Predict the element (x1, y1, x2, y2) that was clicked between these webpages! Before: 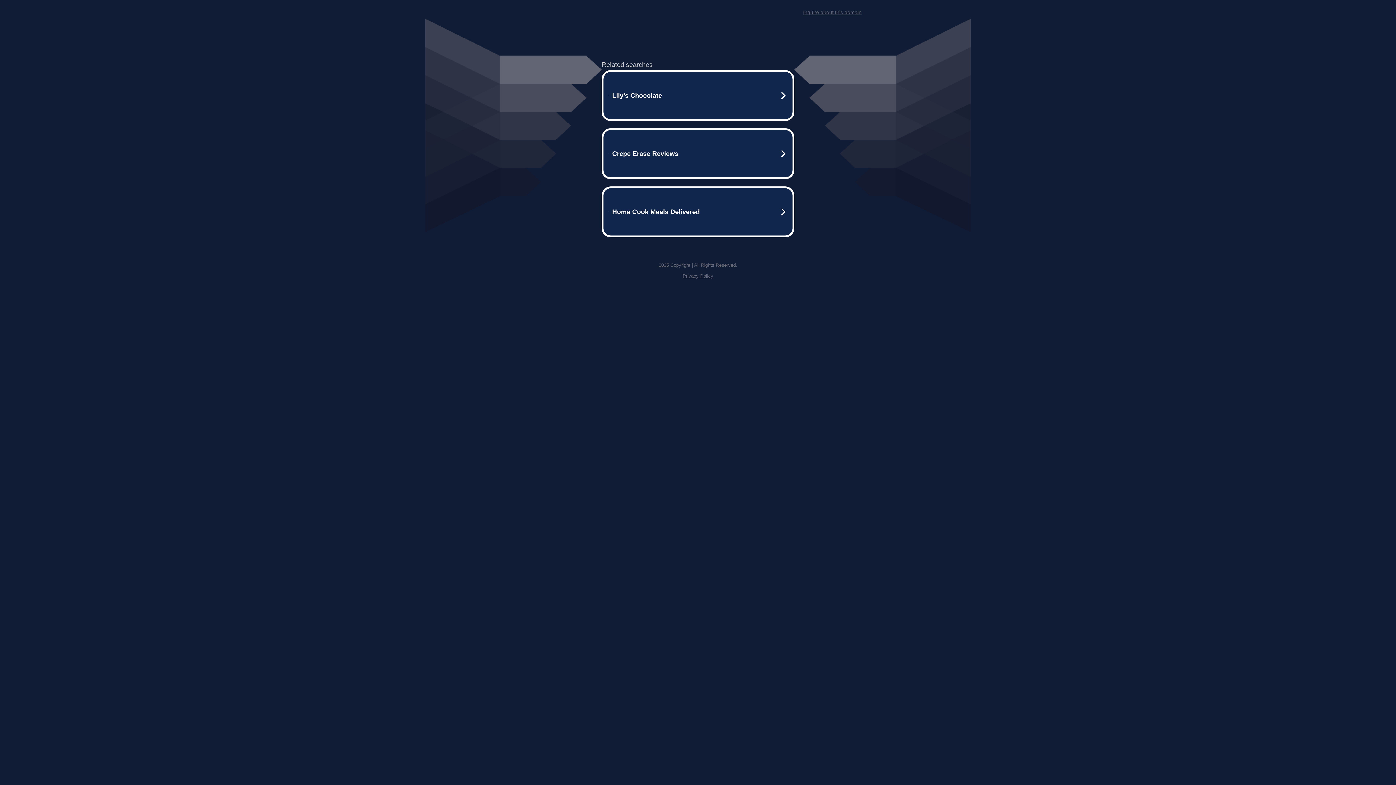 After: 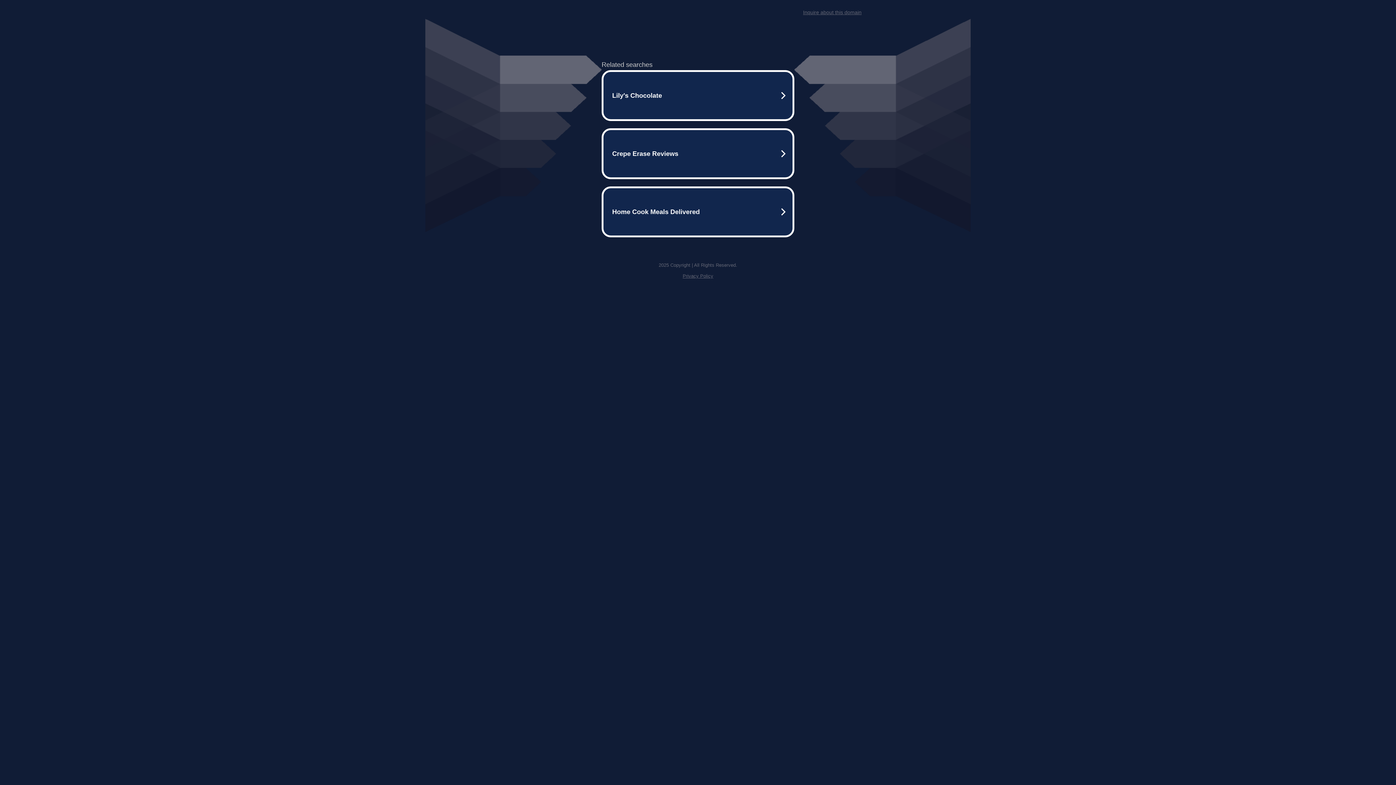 Action: bbox: (682, 273, 713, 278) label: Privacy Policy